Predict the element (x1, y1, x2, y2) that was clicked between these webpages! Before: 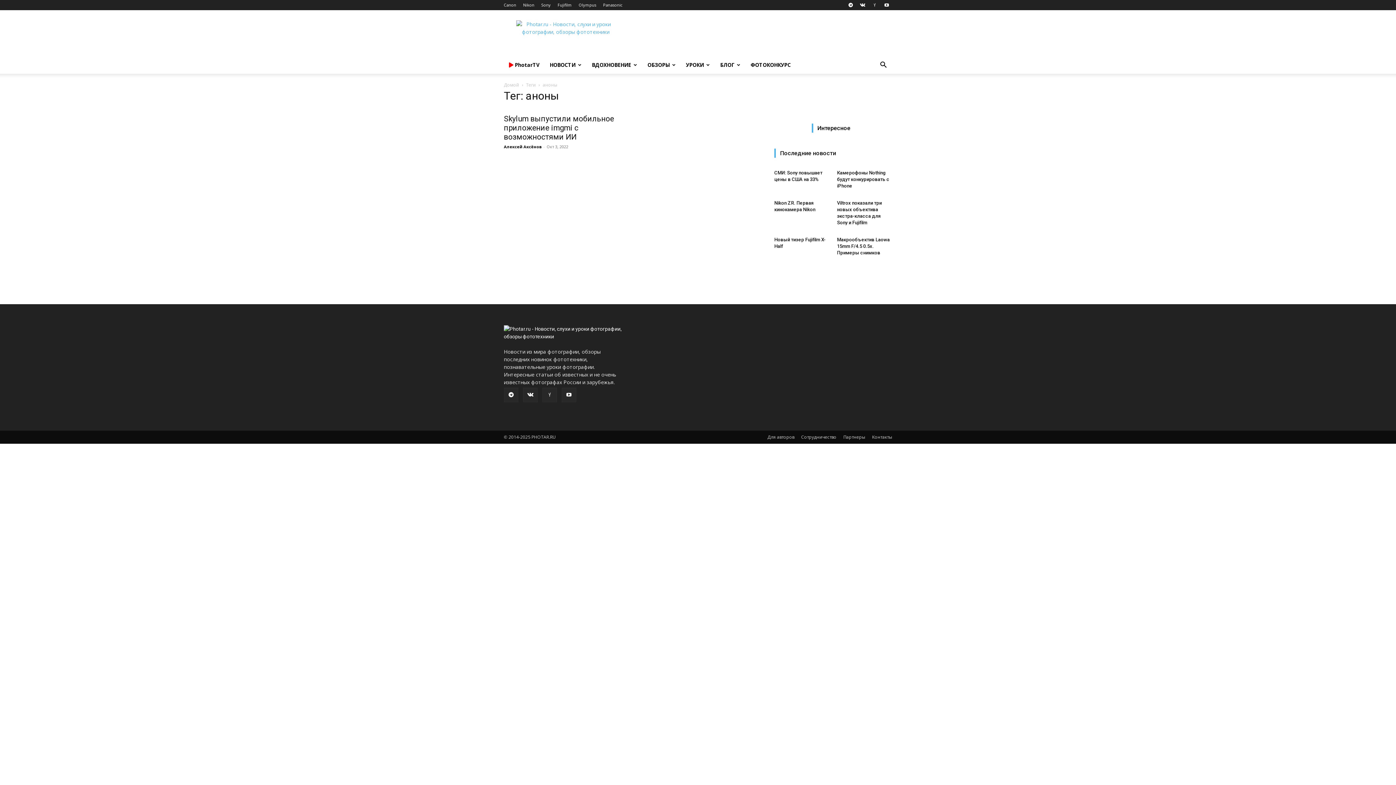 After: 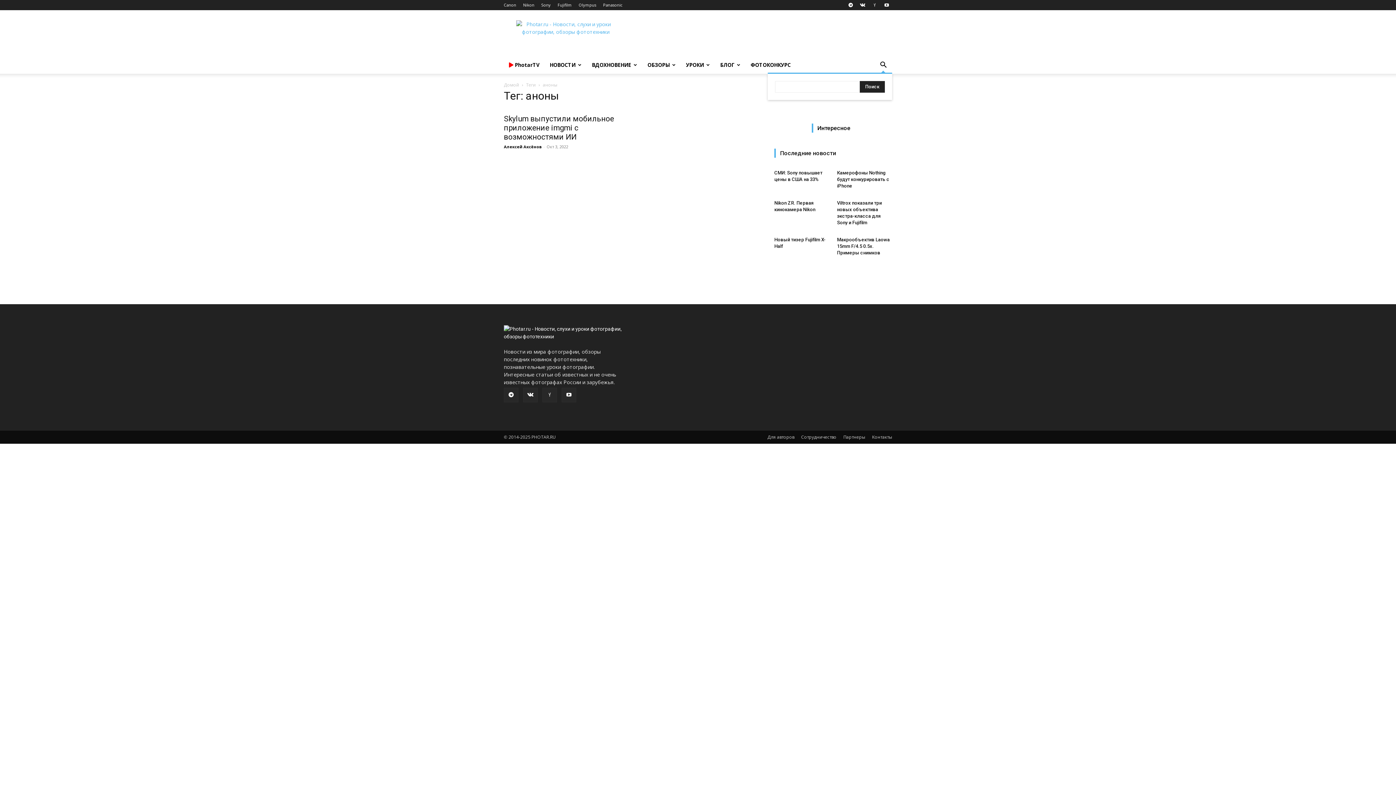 Action: bbox: (874, 62, 892, 69) label: Search